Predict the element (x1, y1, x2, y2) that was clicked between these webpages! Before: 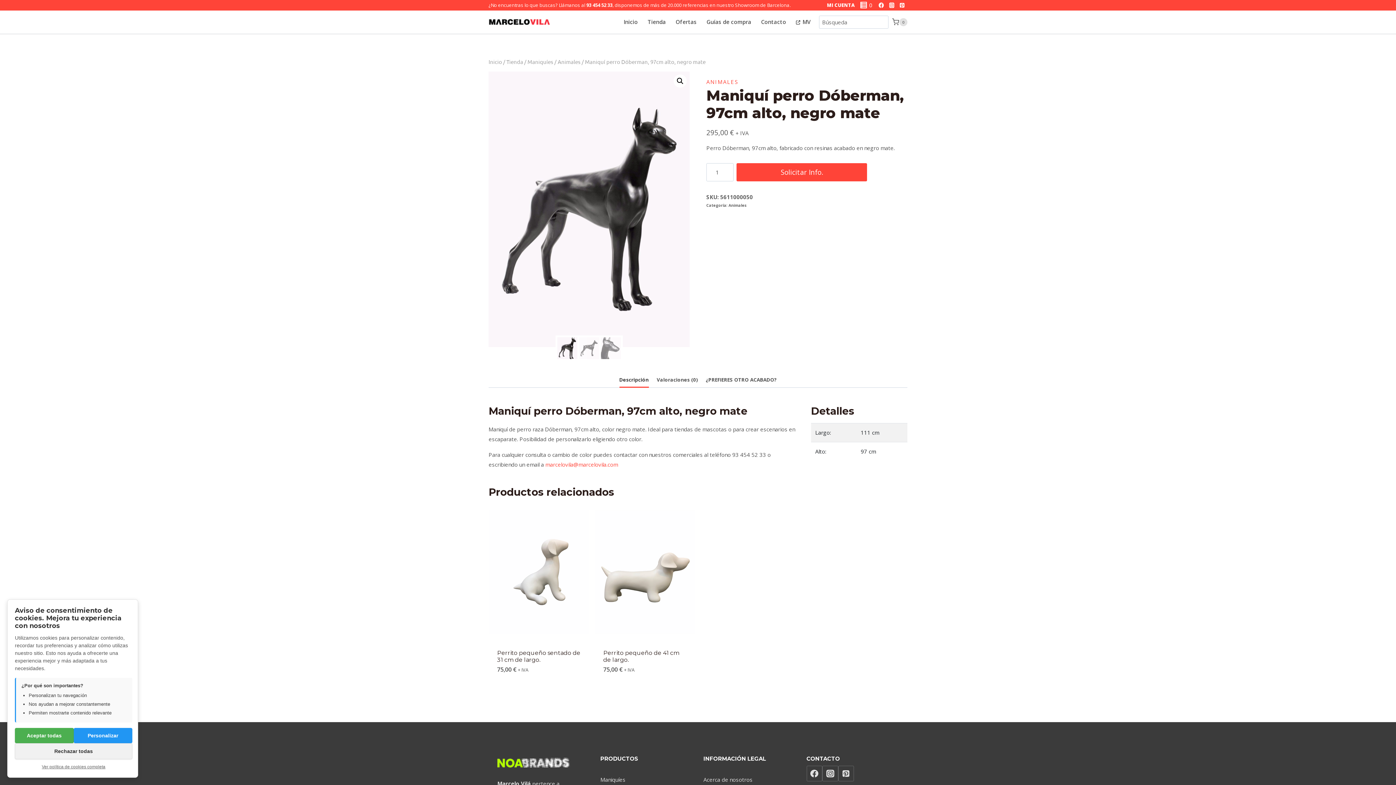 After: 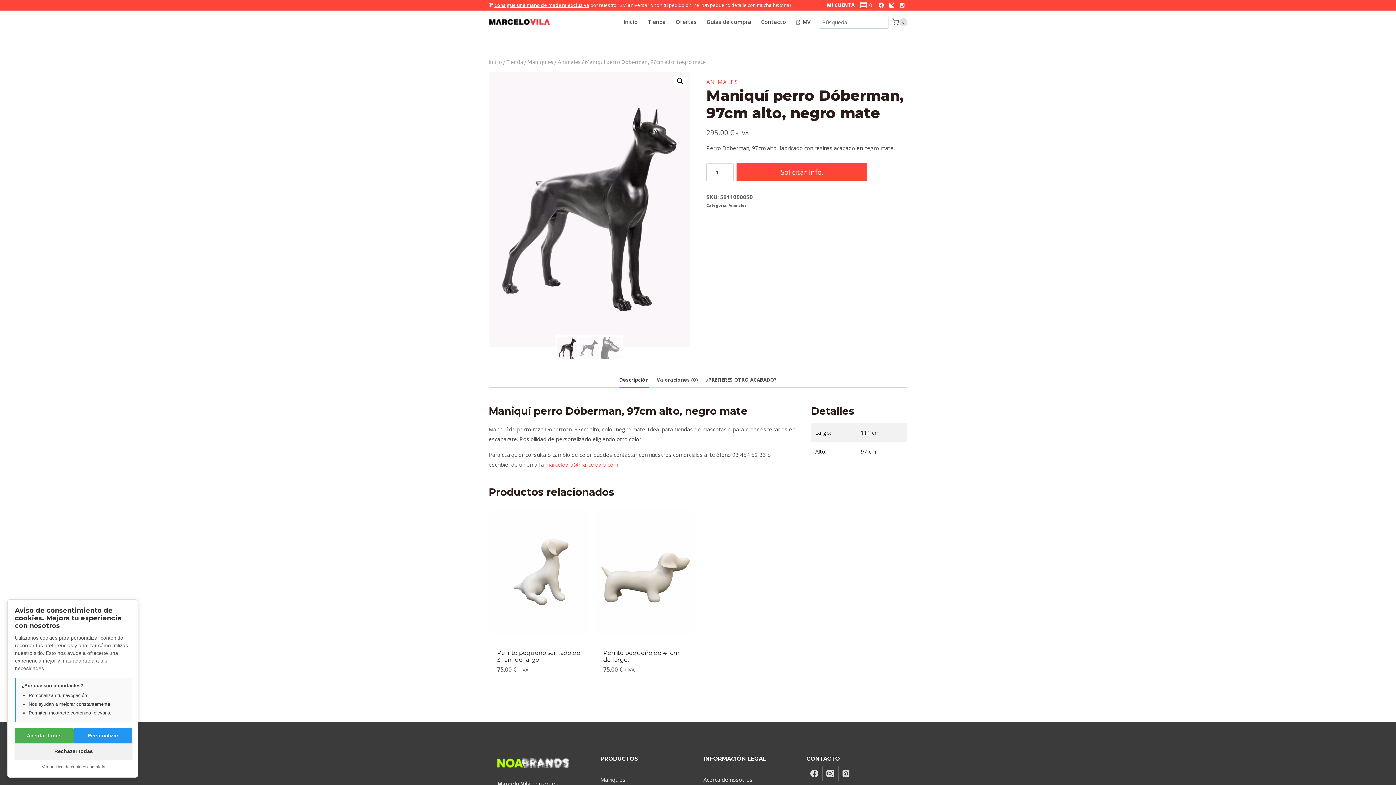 Action: bbox: (876, 0, 886, 10) label: Facebook